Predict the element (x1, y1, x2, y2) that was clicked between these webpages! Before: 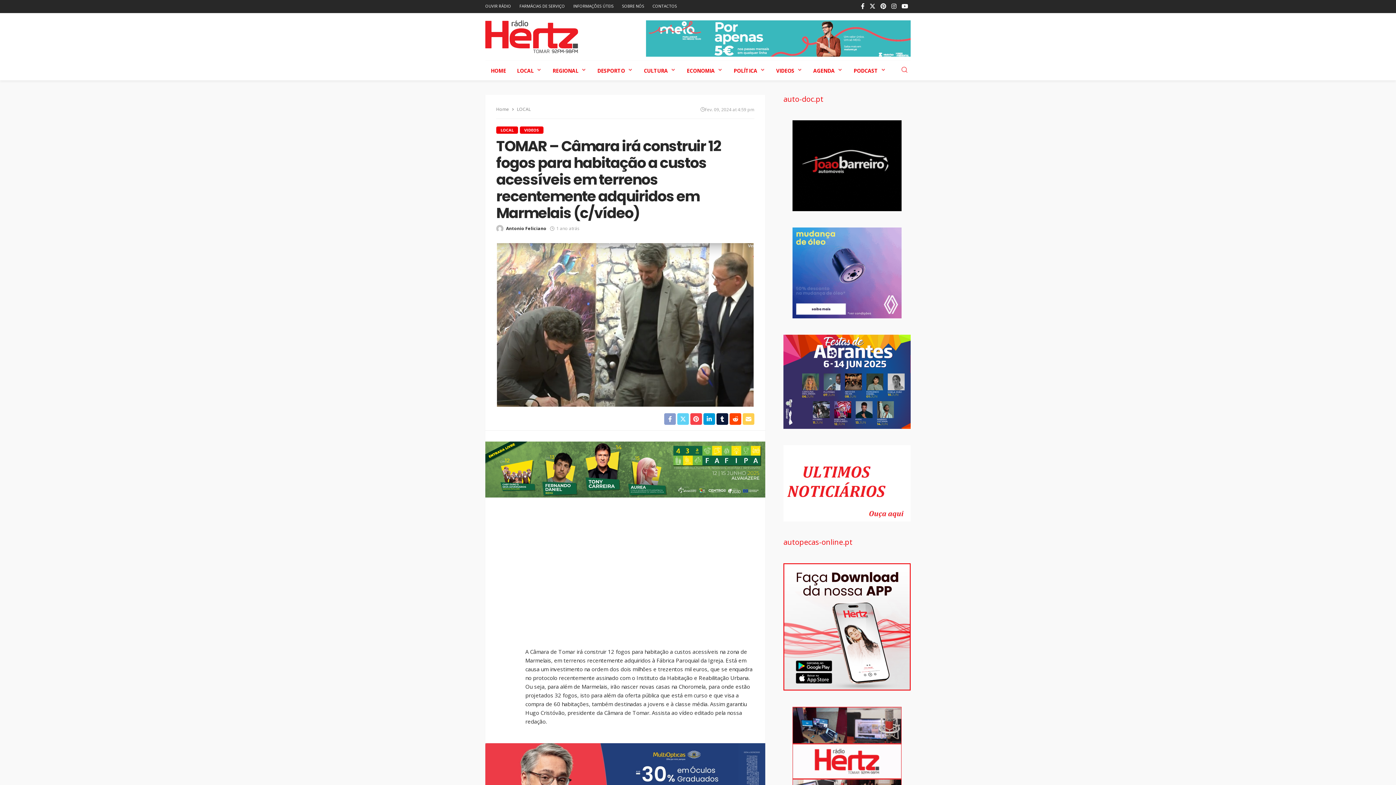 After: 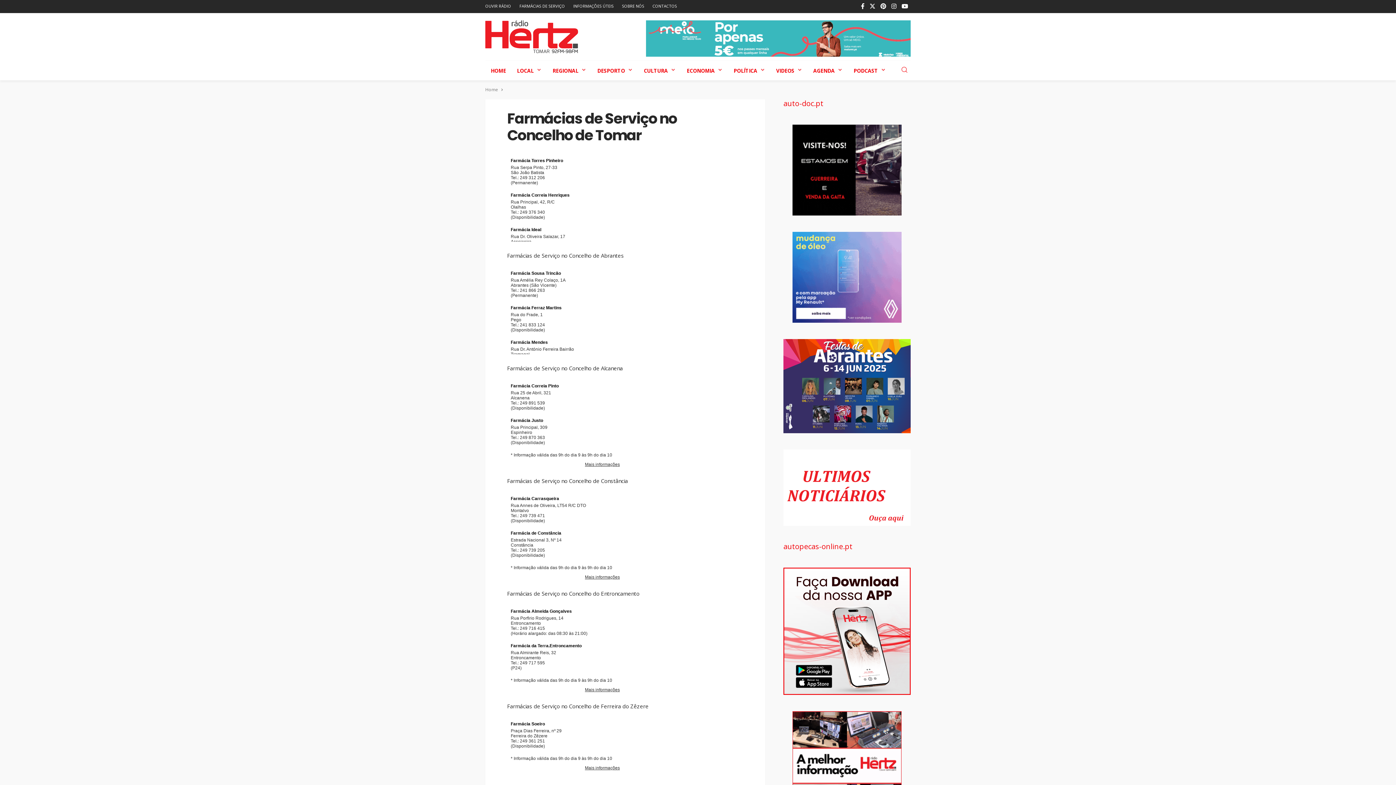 Action: label: FARMÁCIAS DE SERVIÇO bbox: (516, 0, 568, 12)